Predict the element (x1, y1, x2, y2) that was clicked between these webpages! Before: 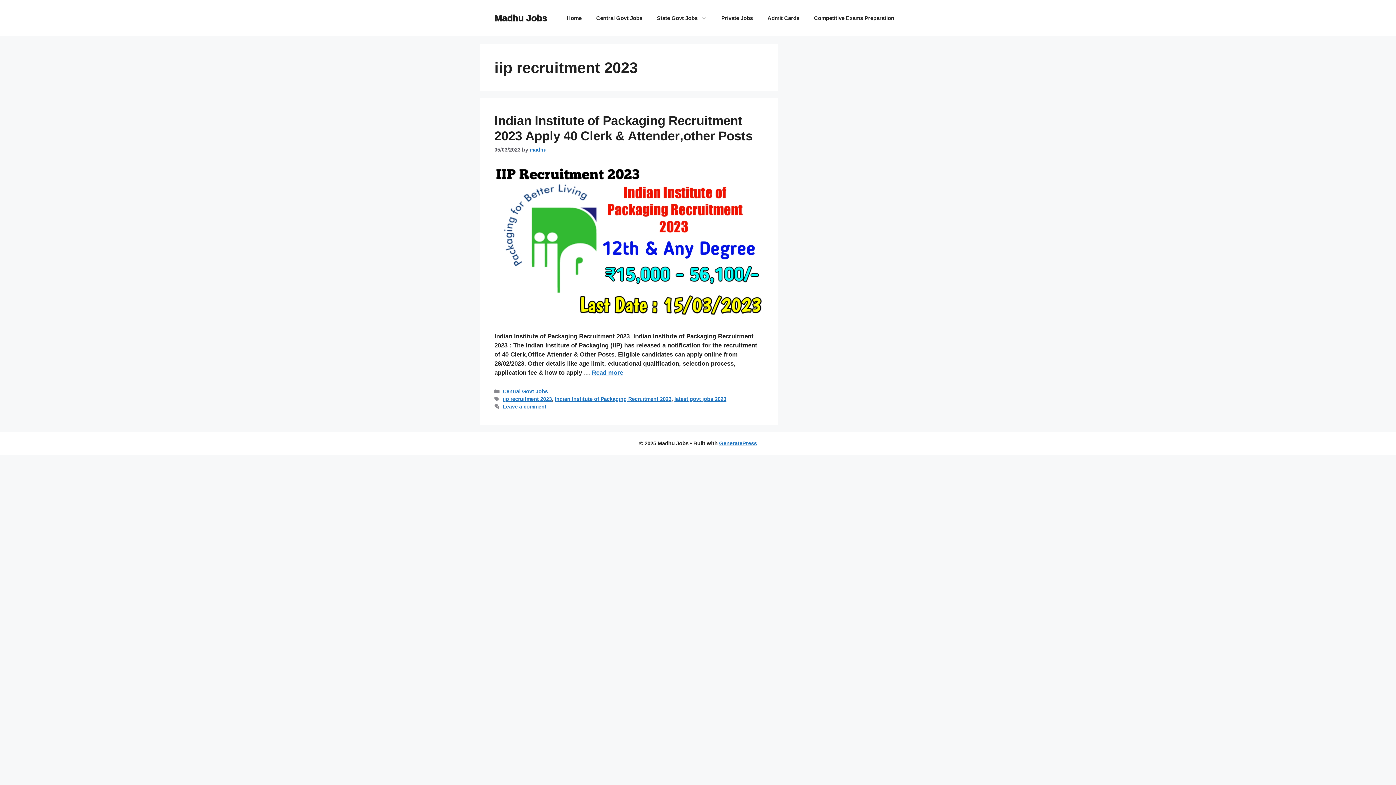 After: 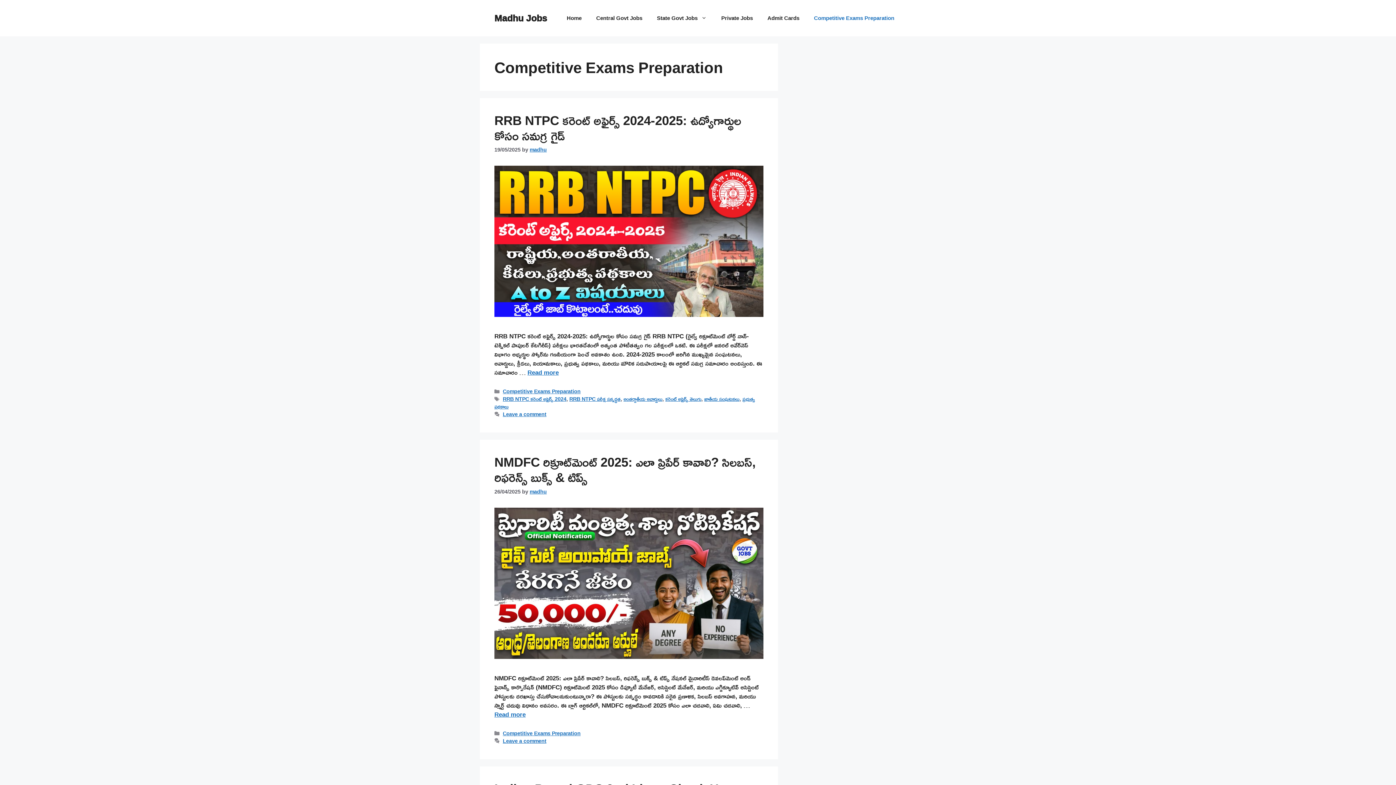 Action: bbox: (806, 7, 901, 29) label: Competitive Exams Preparation